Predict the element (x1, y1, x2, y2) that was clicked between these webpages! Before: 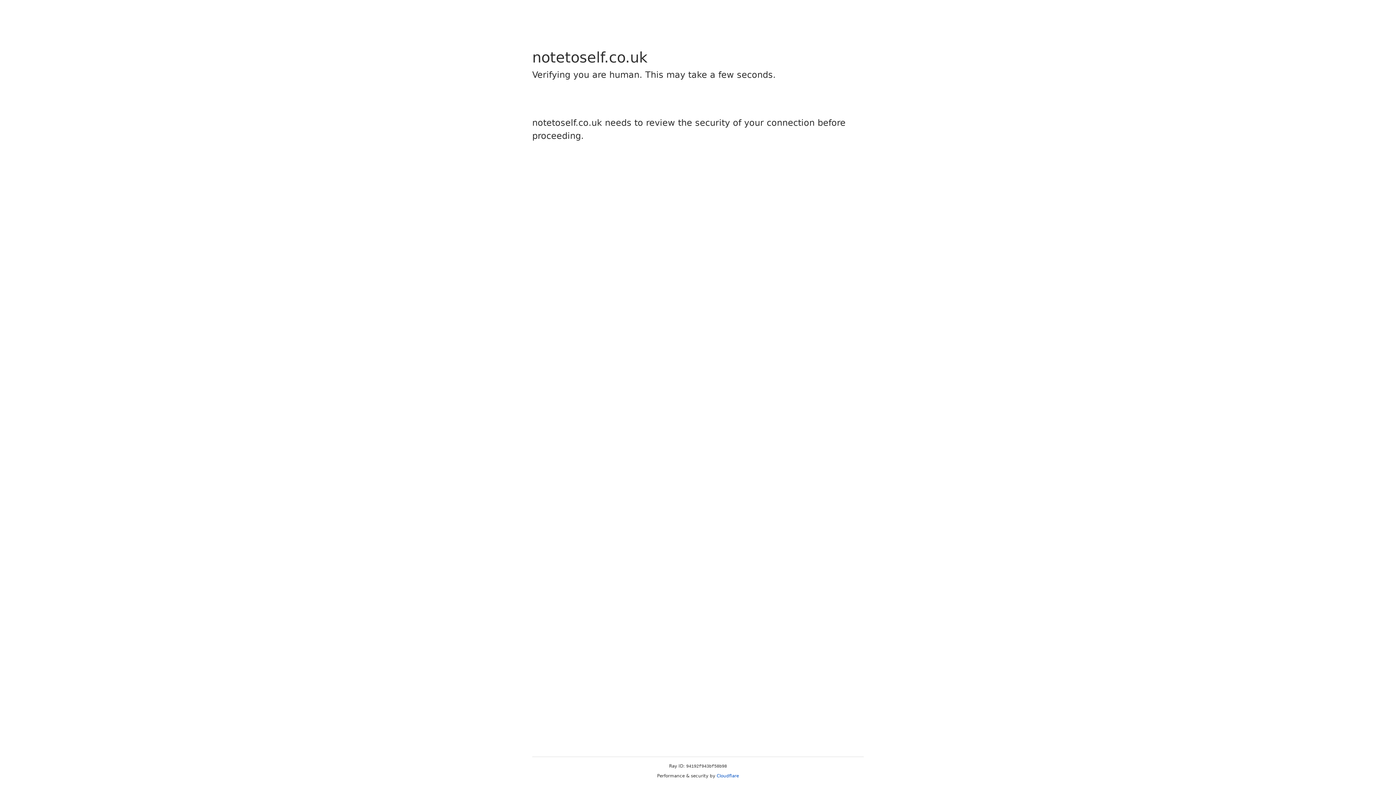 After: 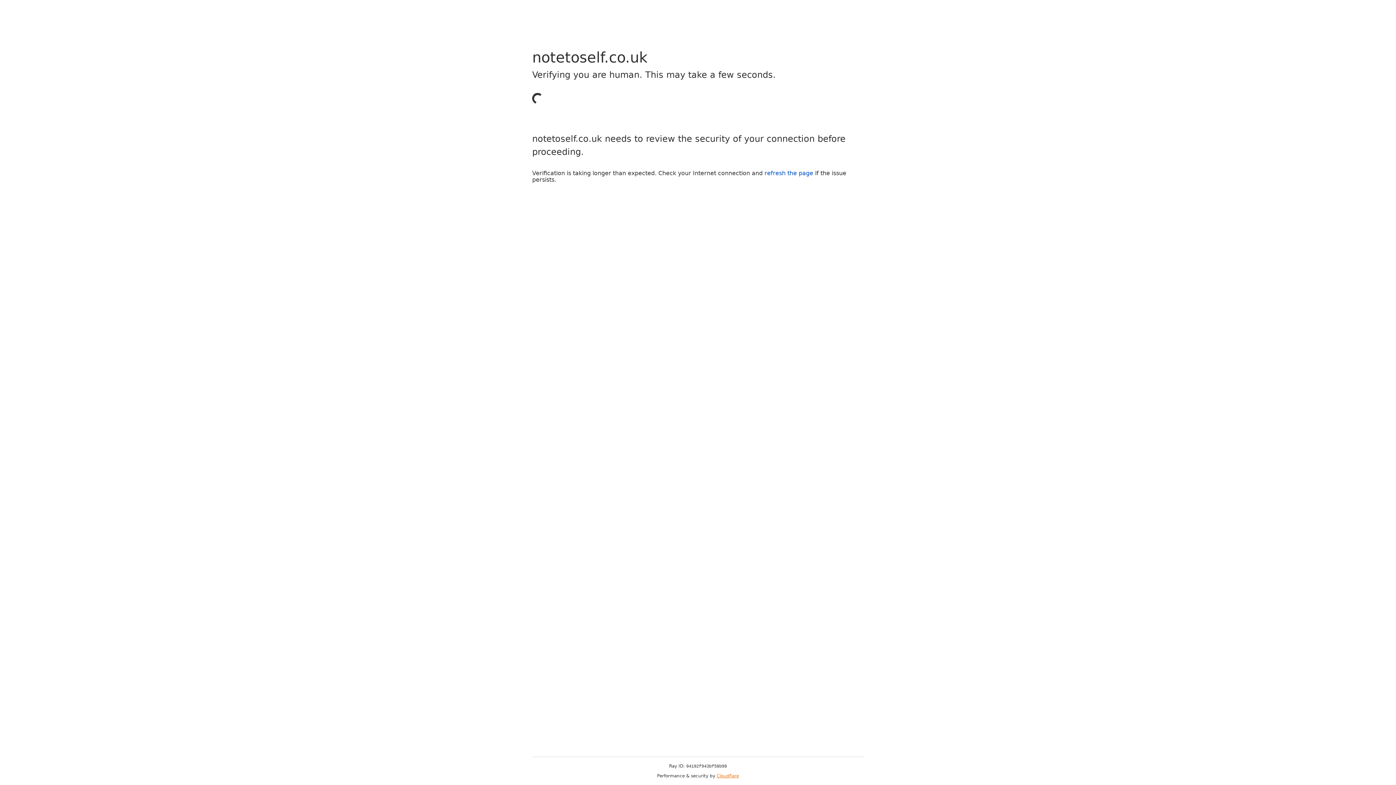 Action: bbox: (716, 773, 739, 778) label: Cloudflare